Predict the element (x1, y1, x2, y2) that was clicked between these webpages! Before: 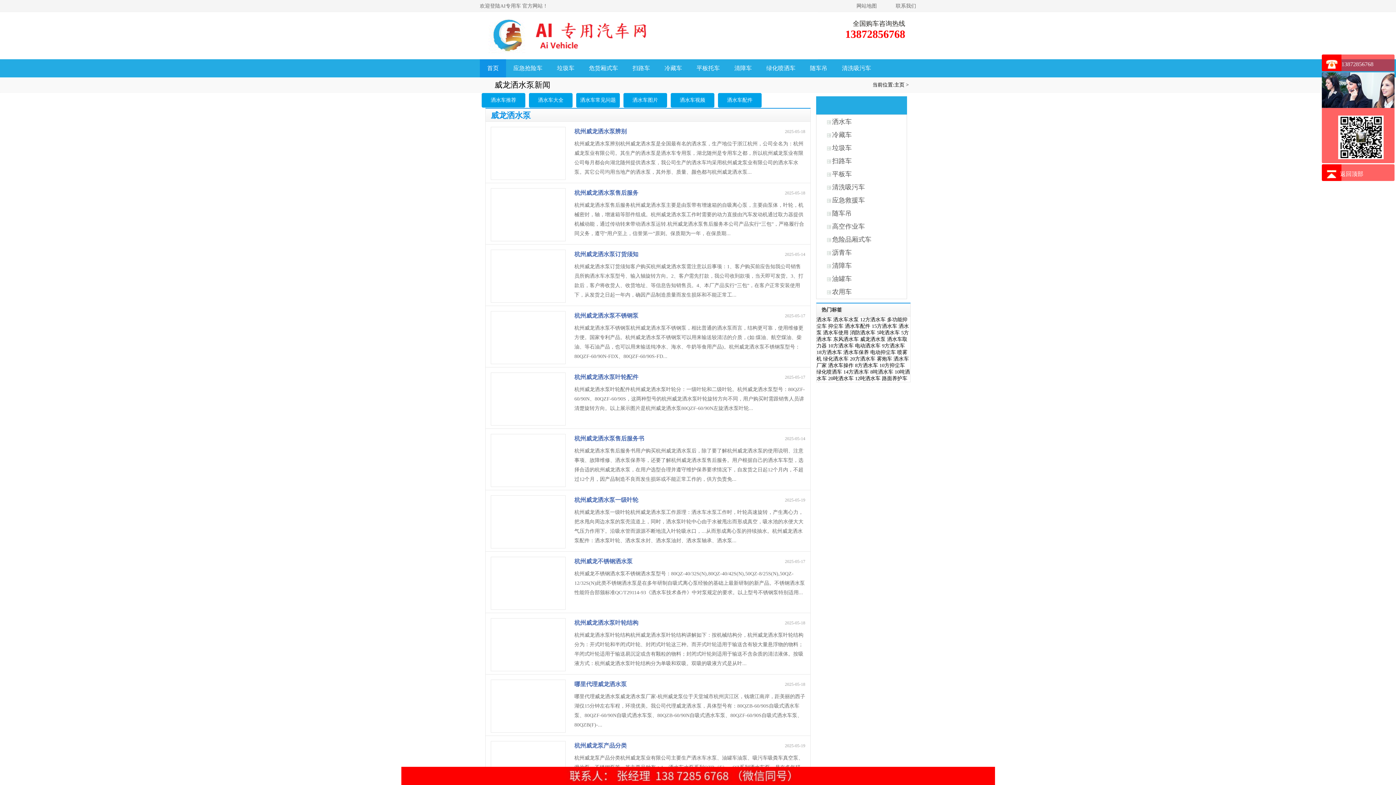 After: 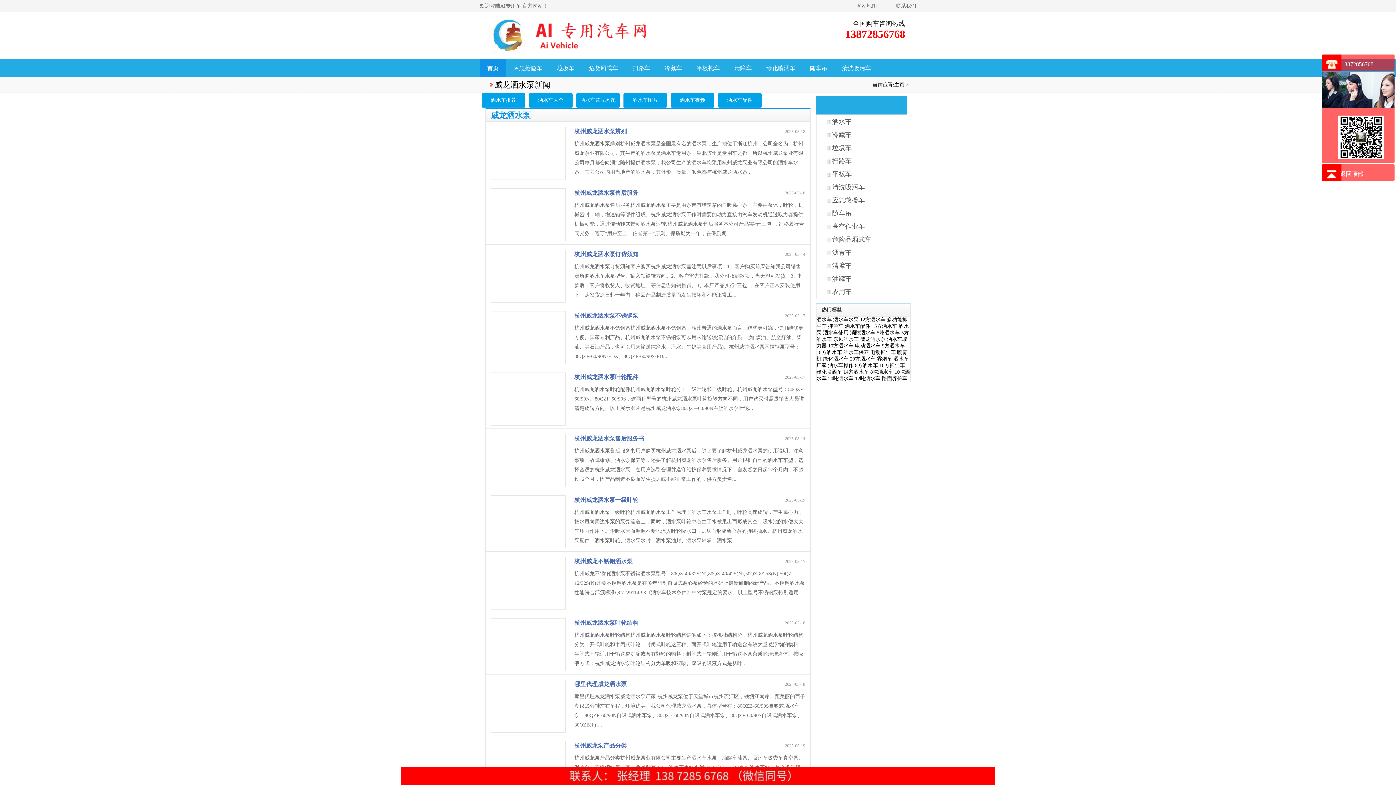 Action: bbox: (574, 128, 626, 134) label: 杭州威龙洒水泵辨别